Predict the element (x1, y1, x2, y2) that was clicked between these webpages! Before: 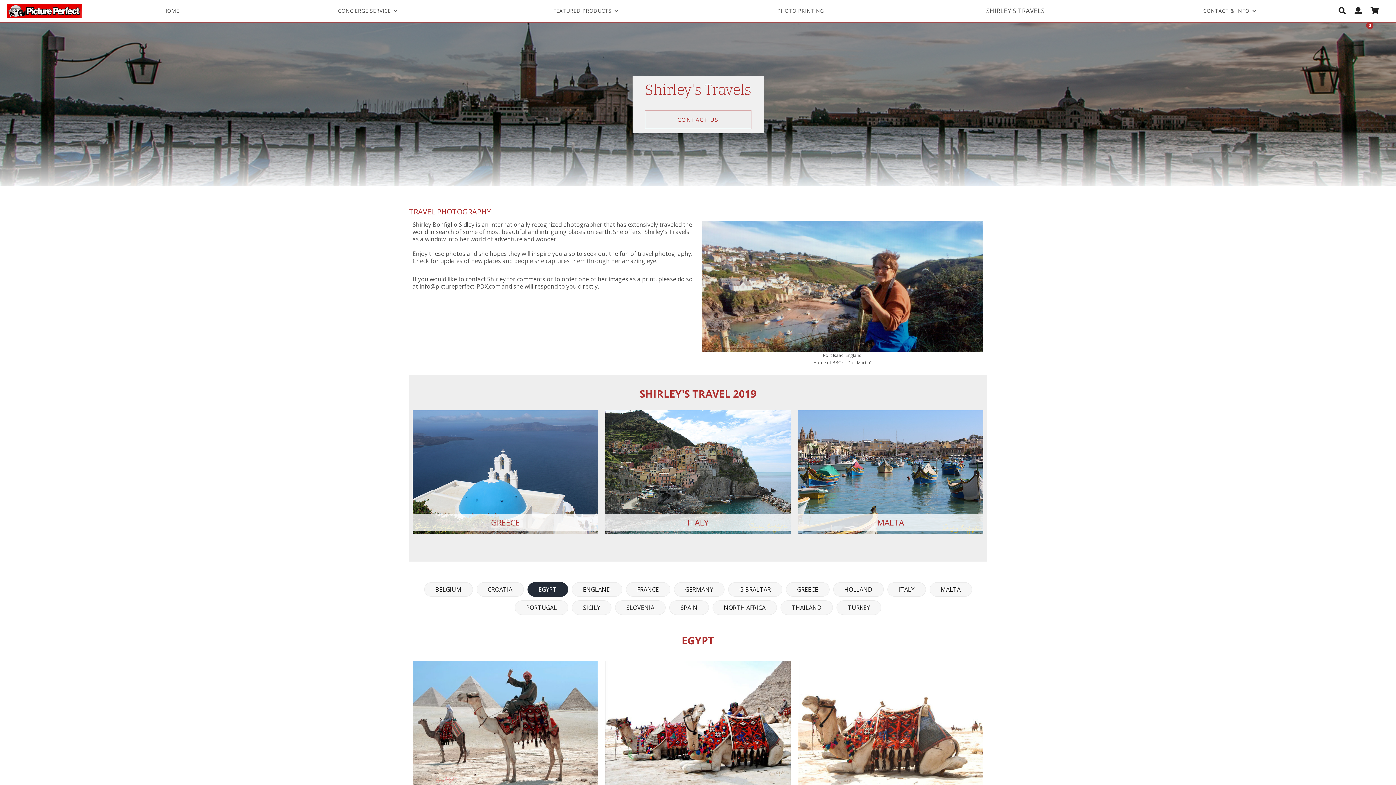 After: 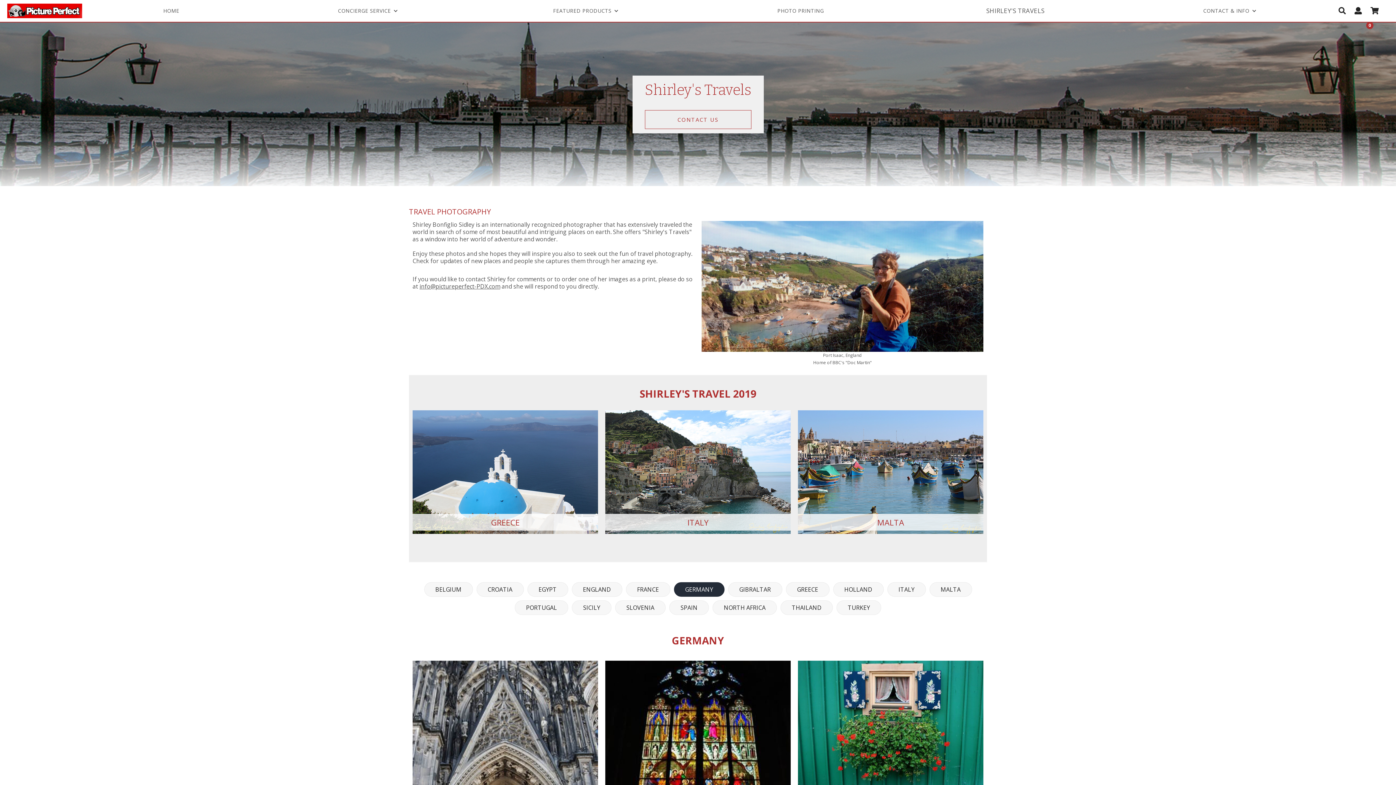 Action: bbox: (674, 582, 724, 597) label: GERMANY